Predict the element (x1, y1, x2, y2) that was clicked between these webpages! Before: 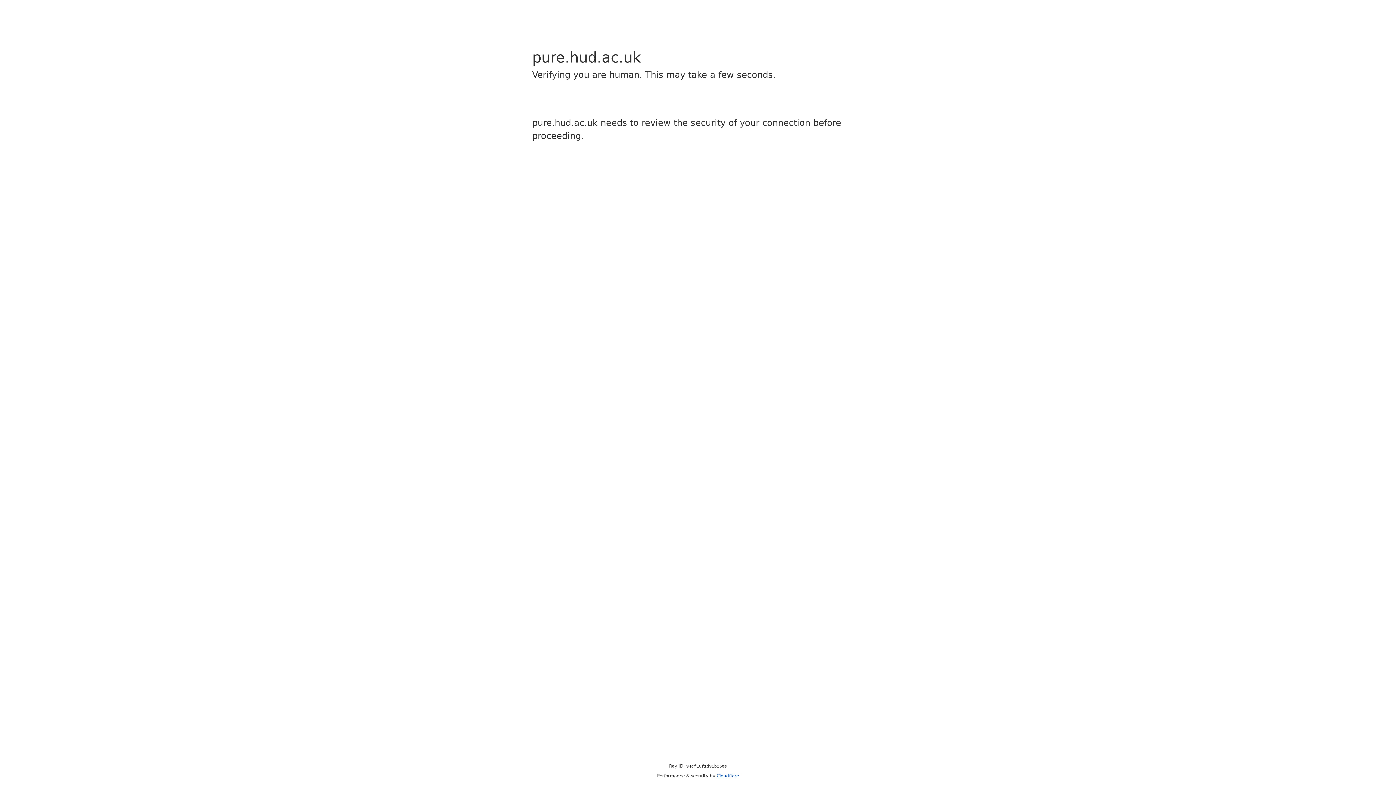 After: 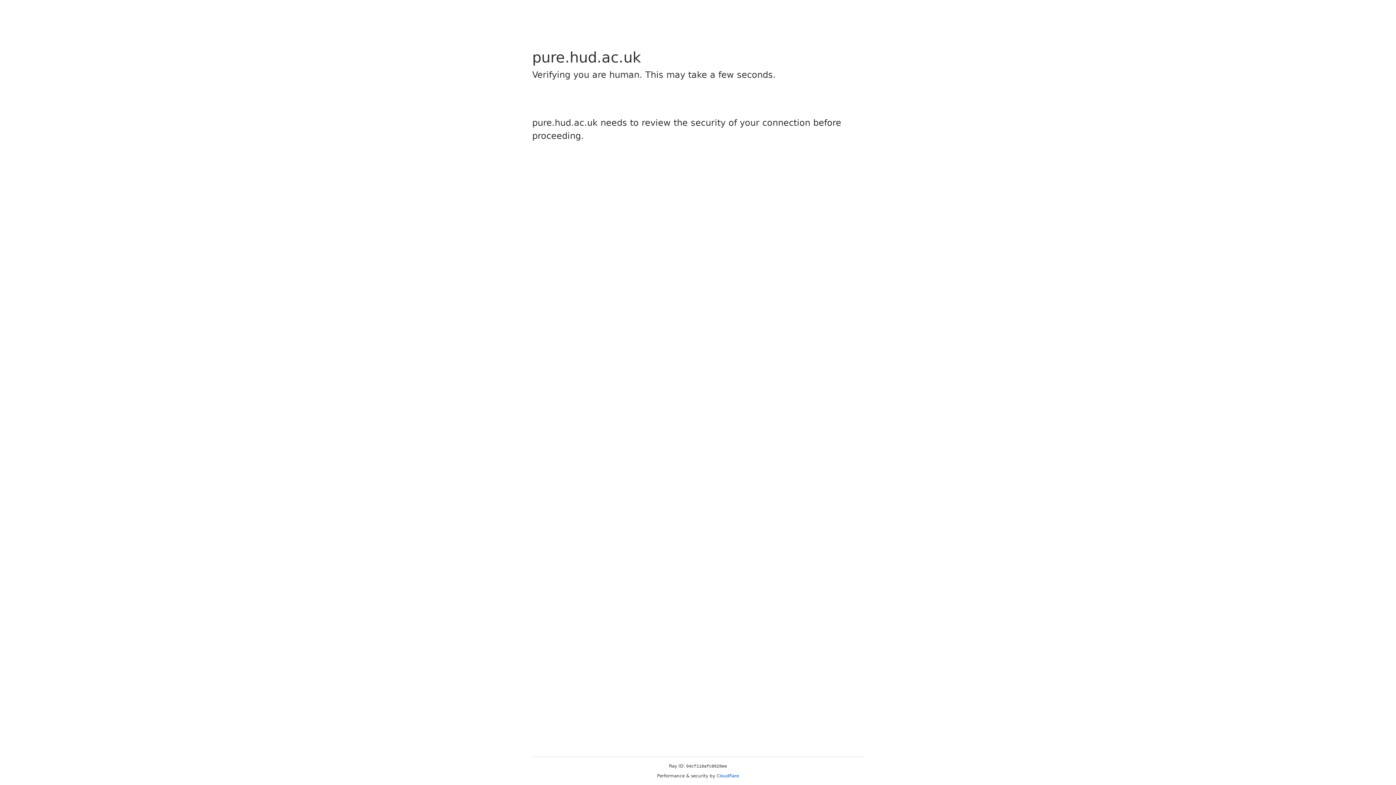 Action: bbox: (716, 773, 739, 778) label: Cloudflare